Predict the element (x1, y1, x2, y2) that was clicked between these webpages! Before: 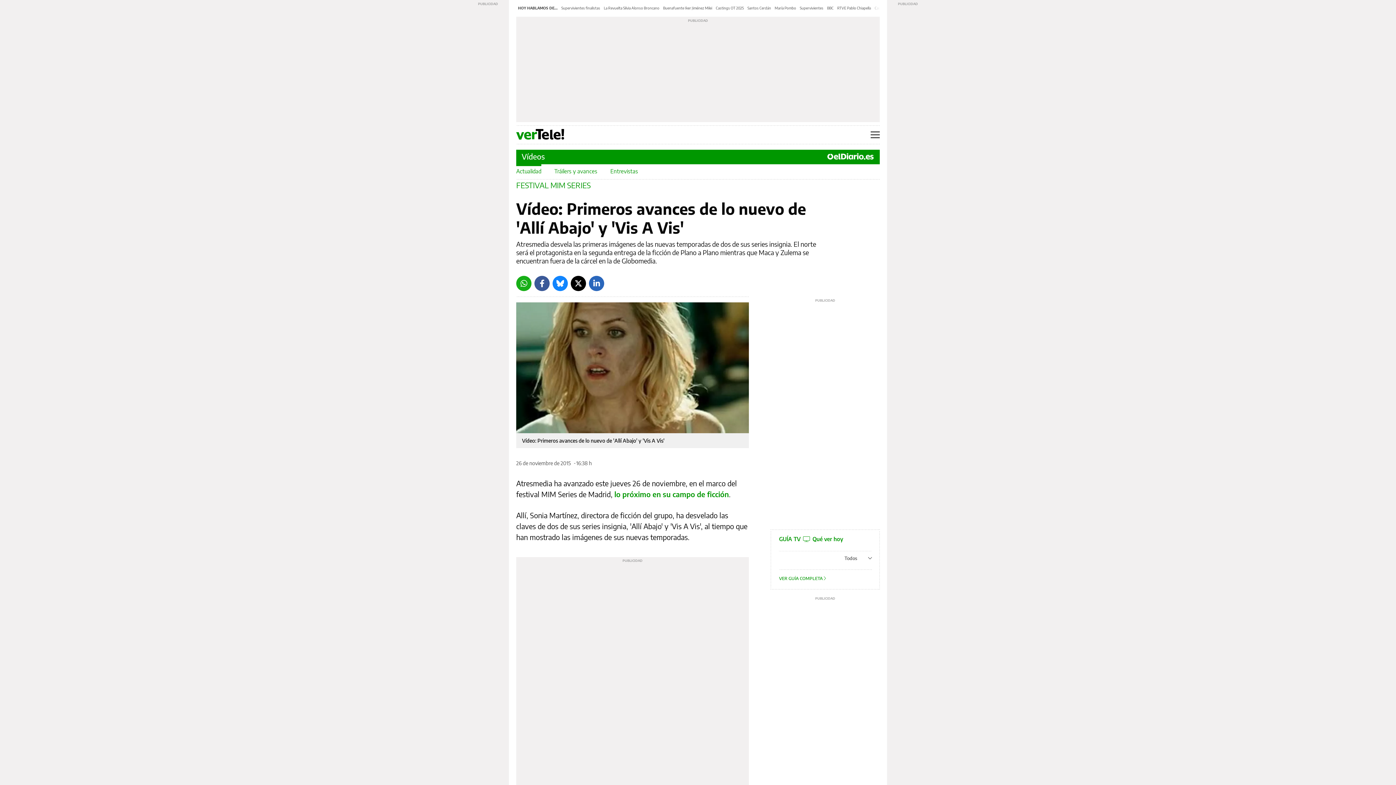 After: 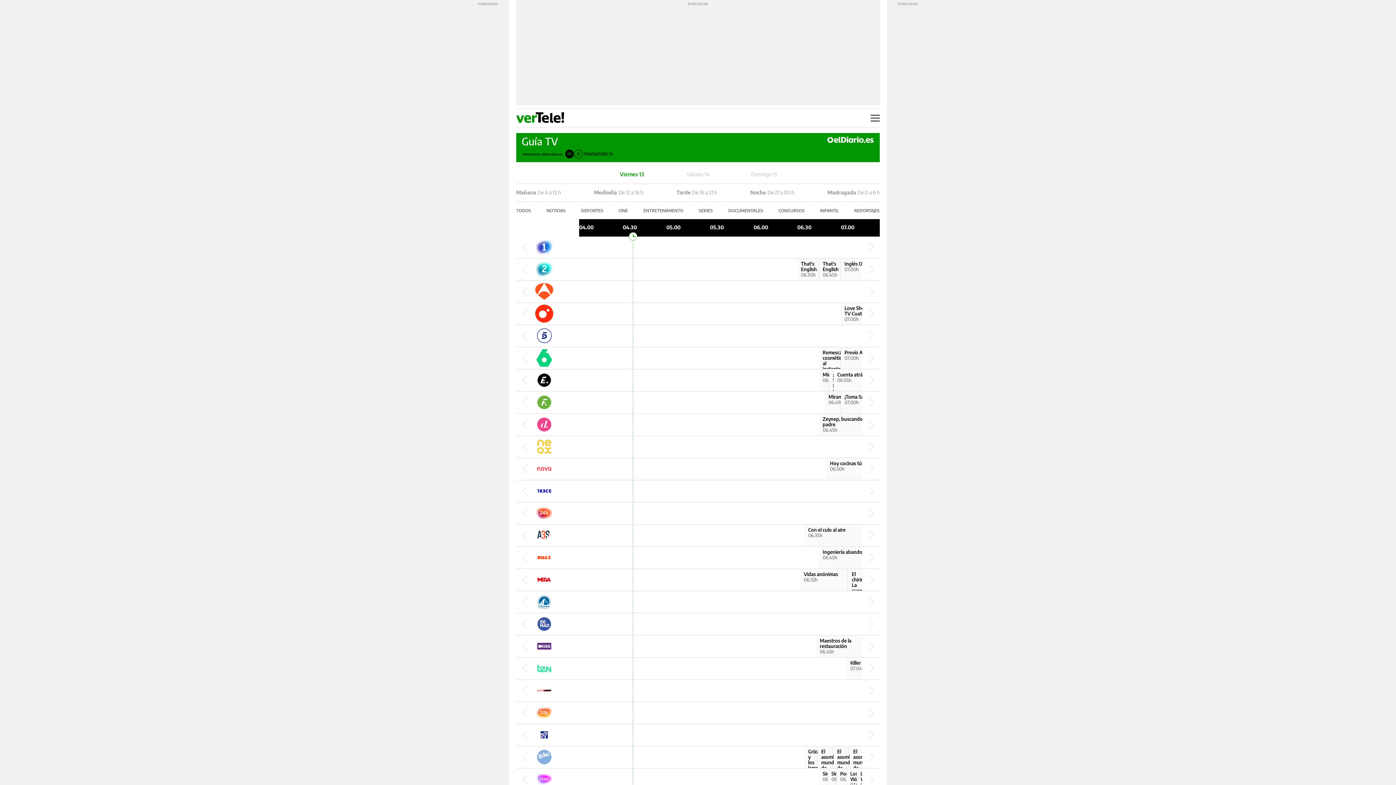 Action: bbox: (779, 535, 843, 542) label: GUÍA TV  Qué ver hoy